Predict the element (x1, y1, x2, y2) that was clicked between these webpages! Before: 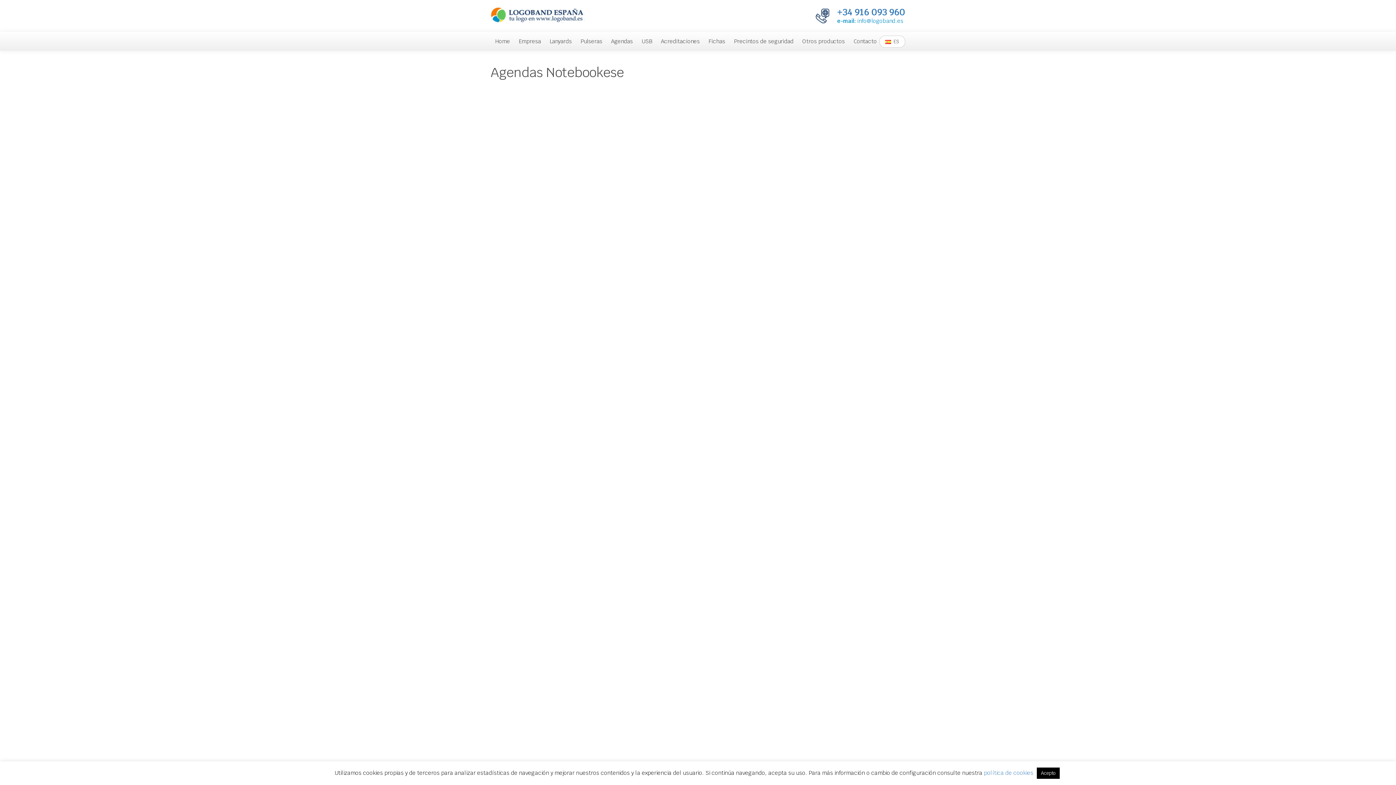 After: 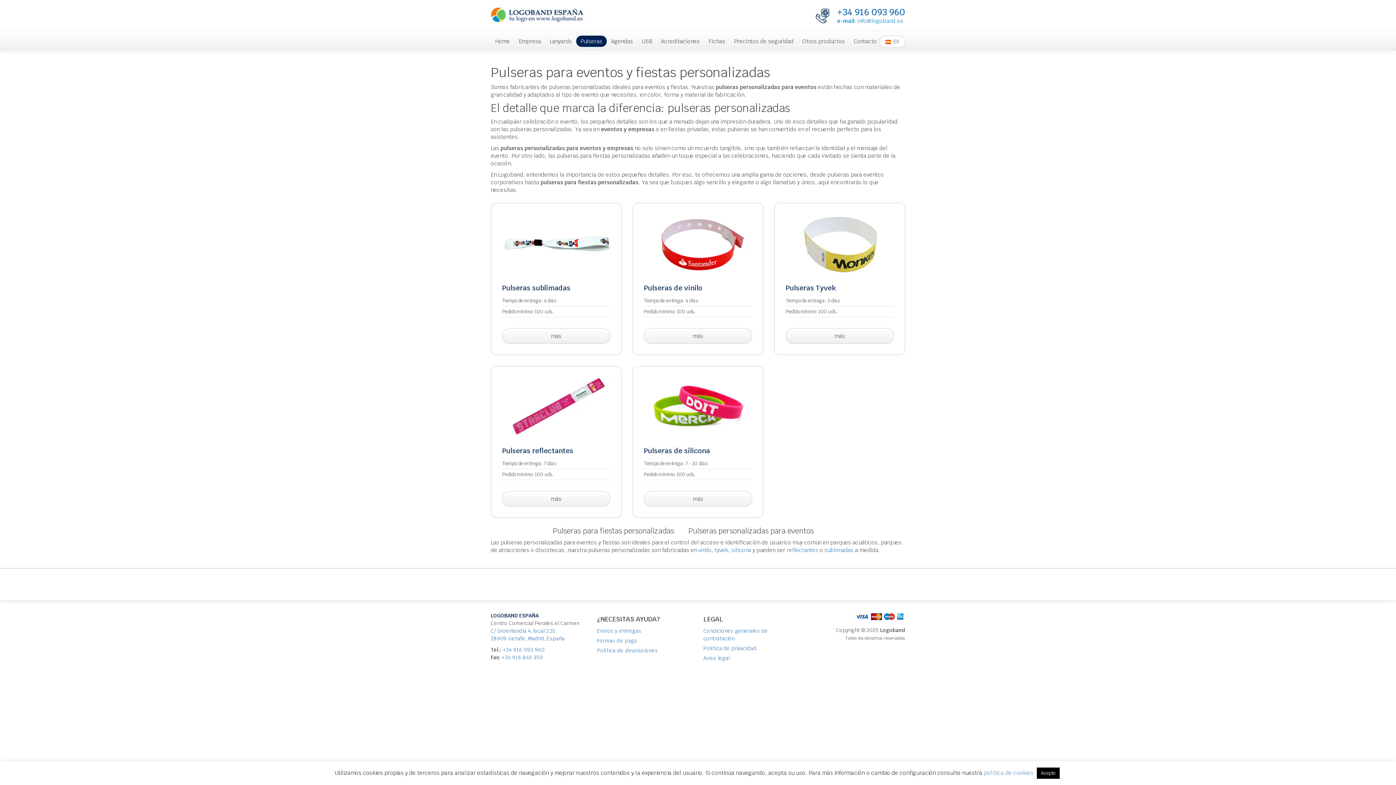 Action: label: Pulseras bbox: (576, 35, 606, 46)